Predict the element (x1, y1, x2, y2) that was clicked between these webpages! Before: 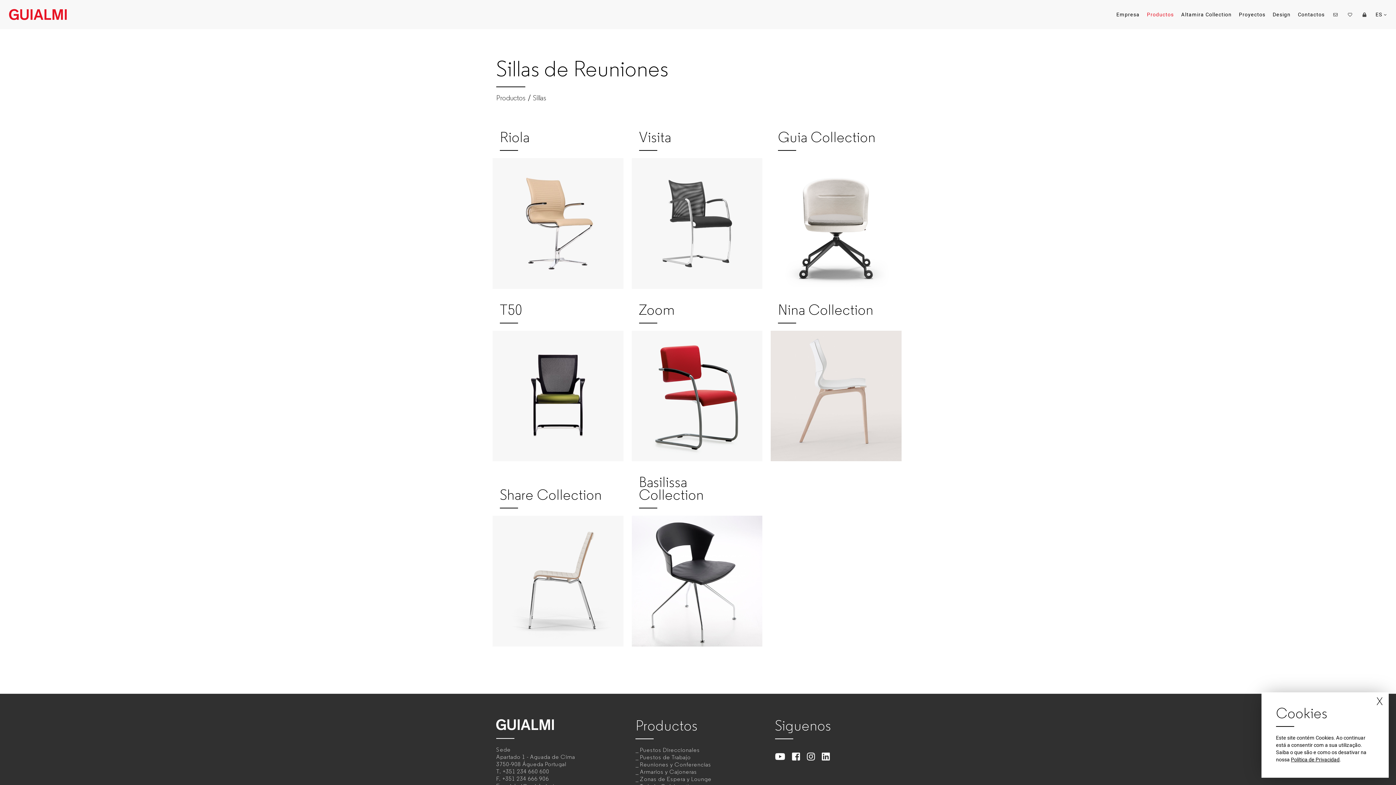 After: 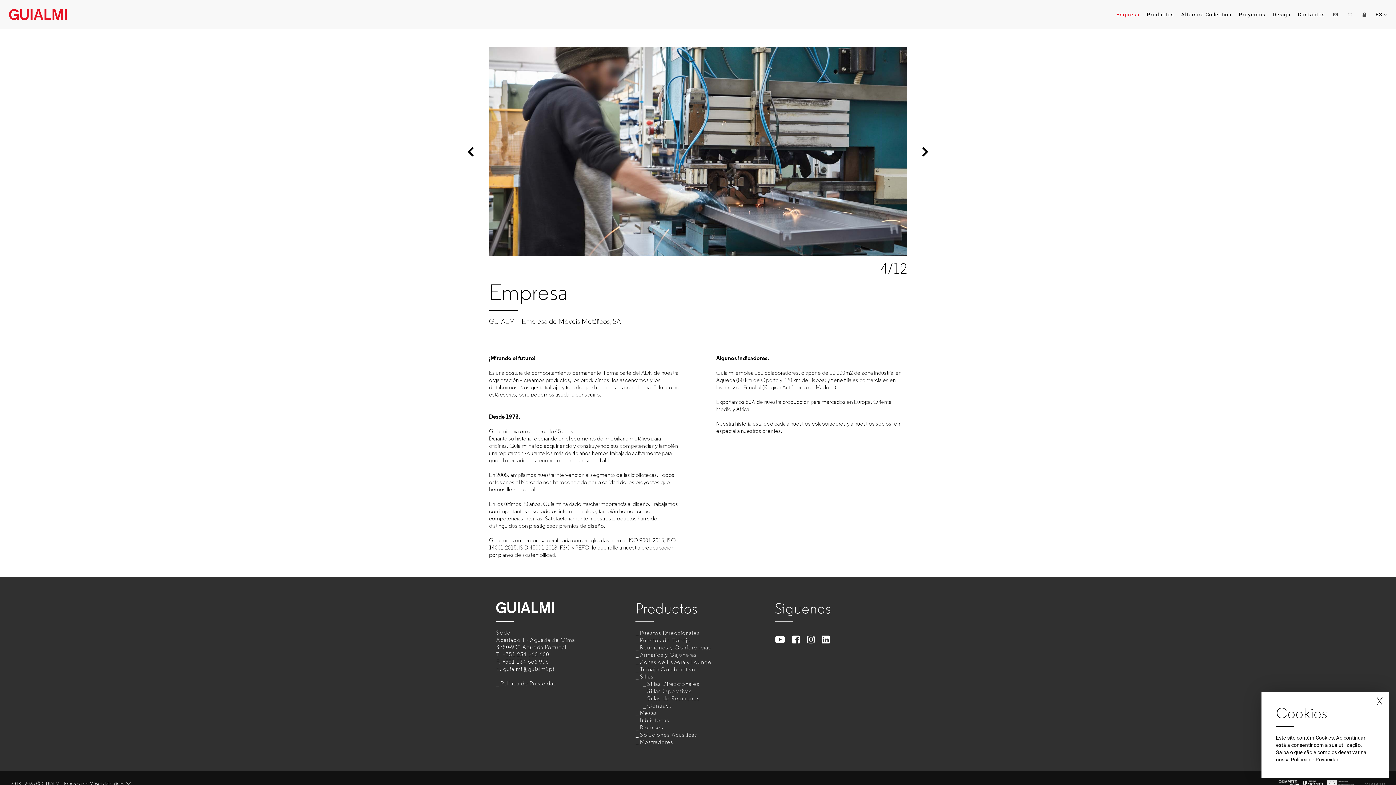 Action: label: Empresa bbox: (1113, 10, 1143, 18)